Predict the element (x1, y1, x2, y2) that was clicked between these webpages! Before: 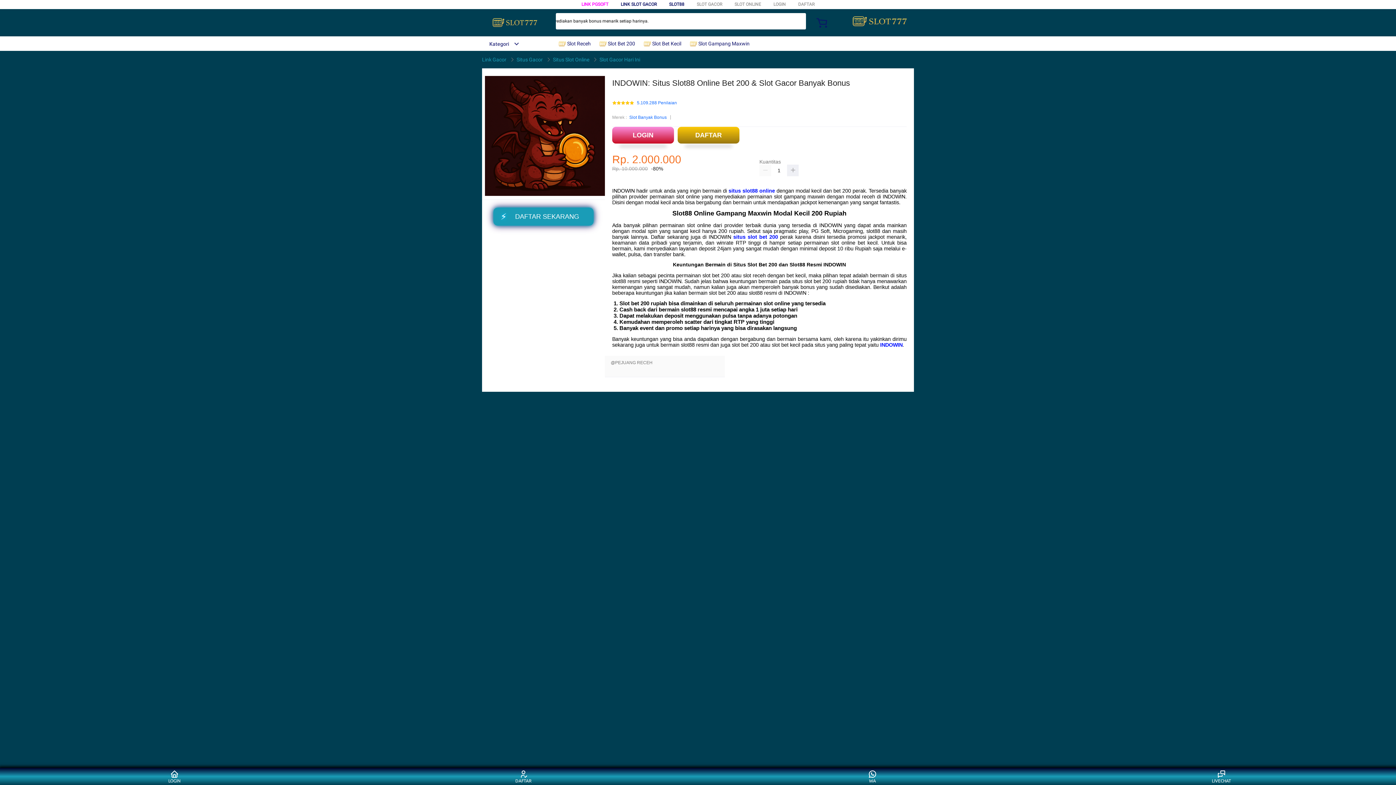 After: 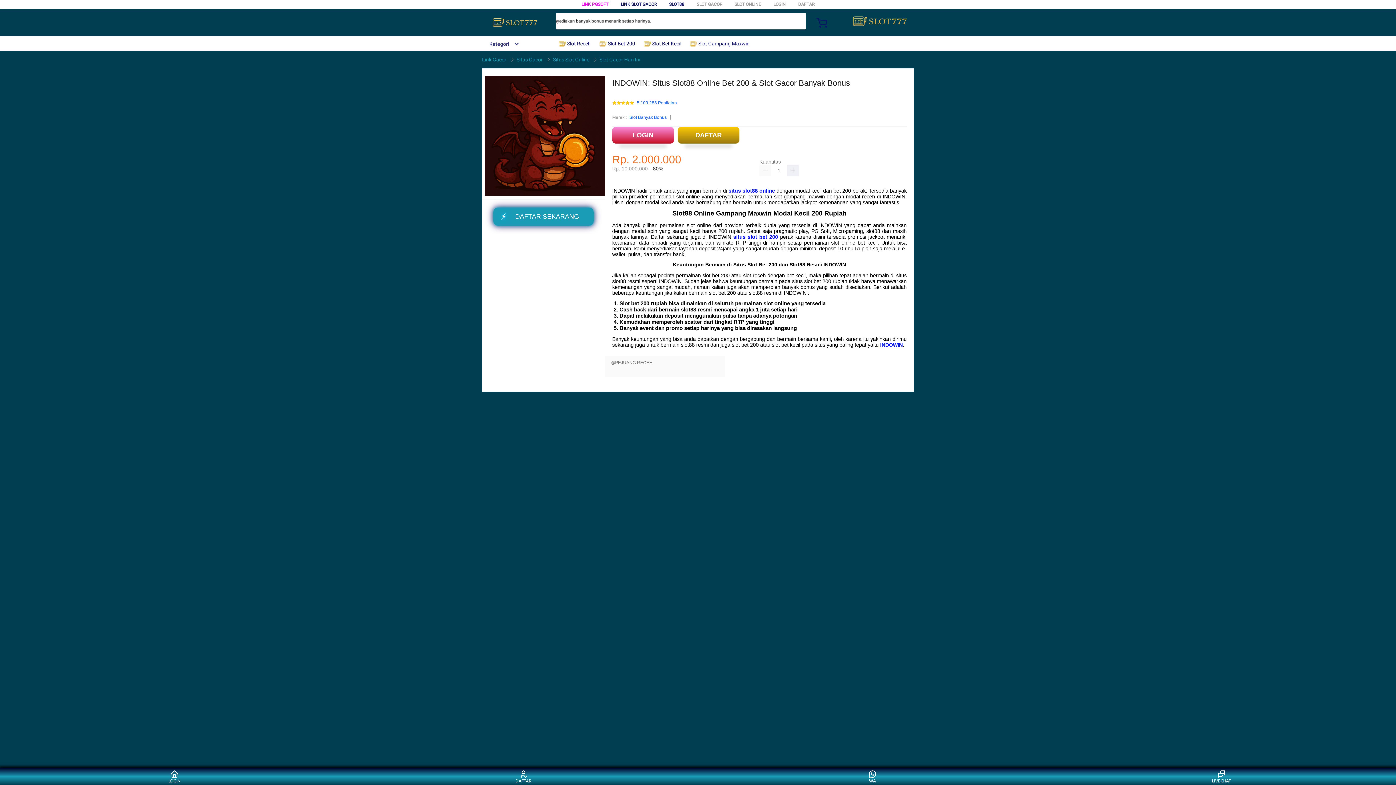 Action: bbox: (551, 56, 590, 62) label: Situs Slot Online